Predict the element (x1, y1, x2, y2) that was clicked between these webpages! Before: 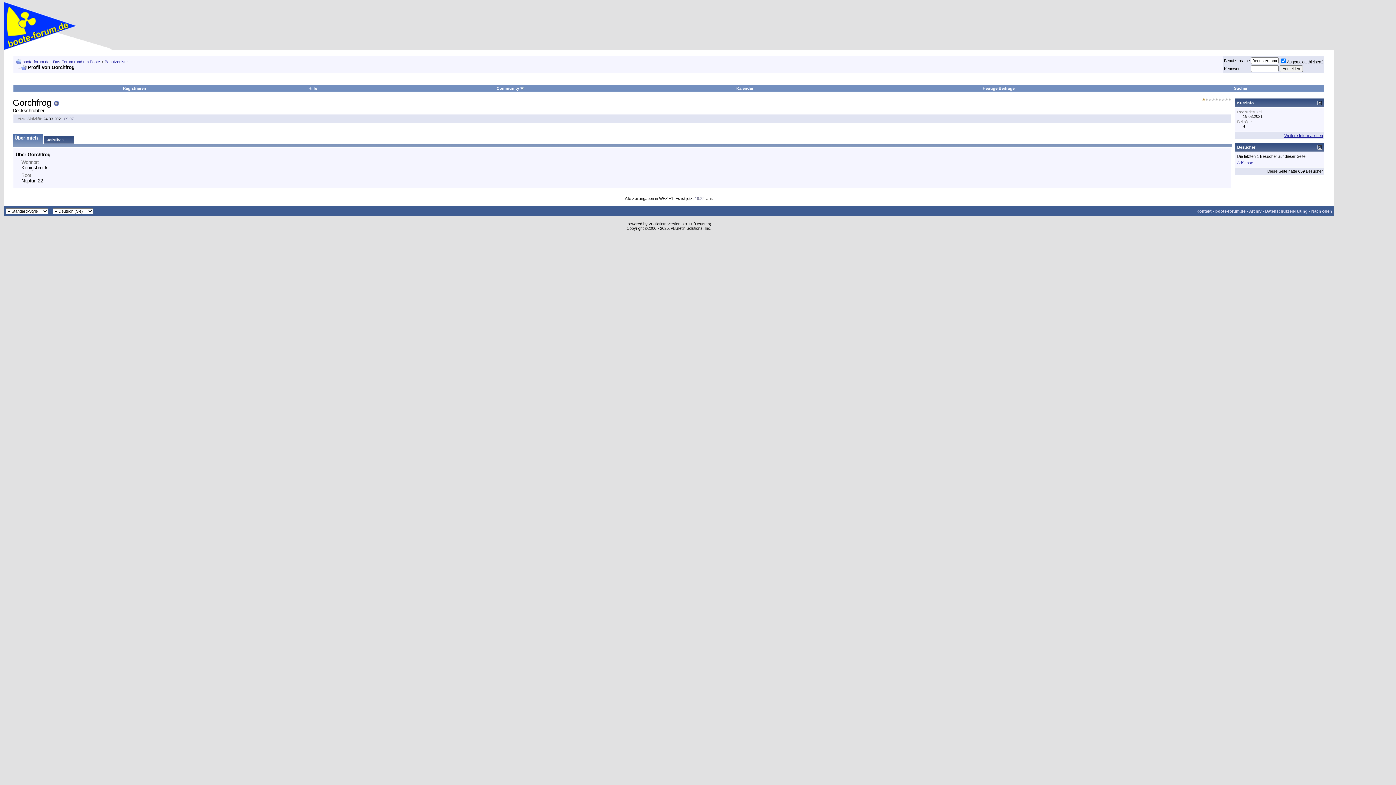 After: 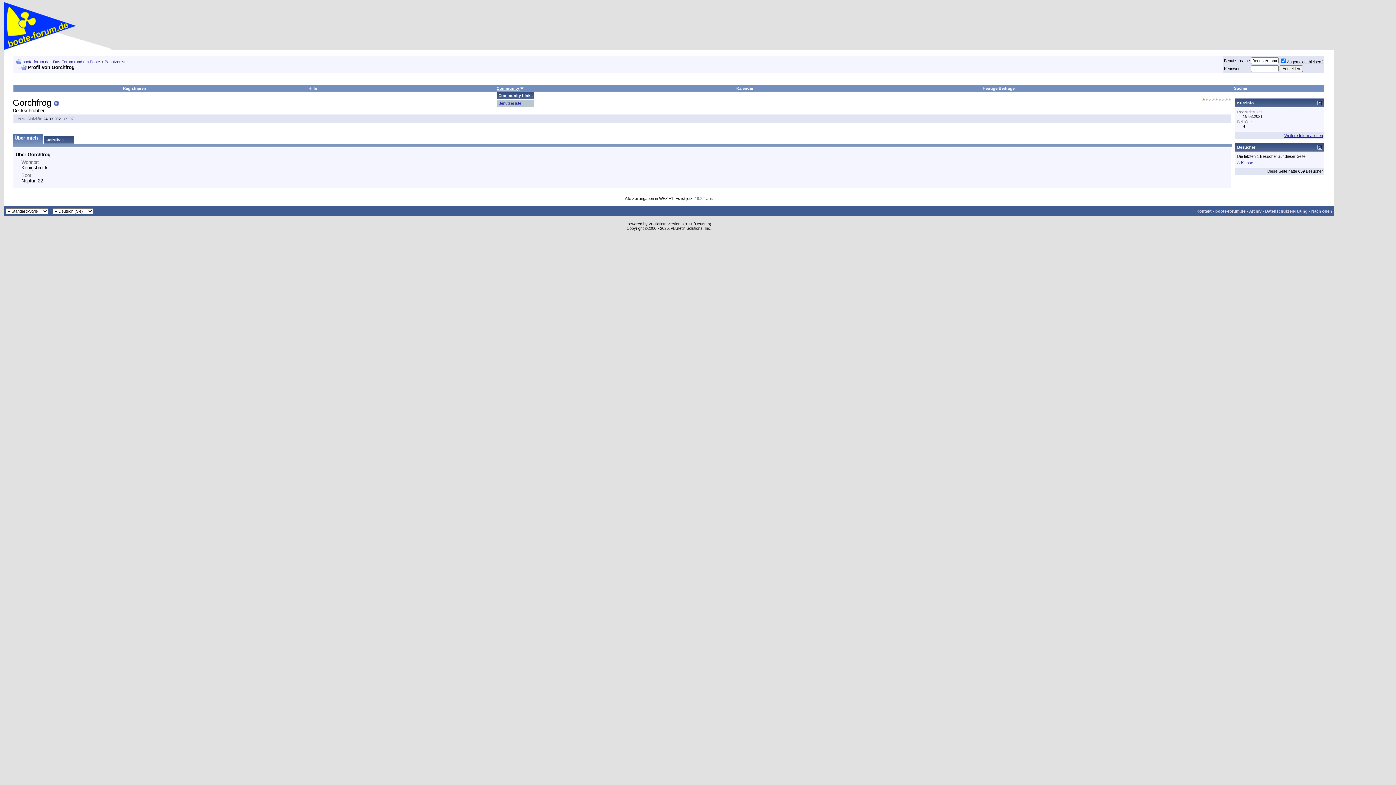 Action: label: Community  bbox: (496, 86, 524, 90)